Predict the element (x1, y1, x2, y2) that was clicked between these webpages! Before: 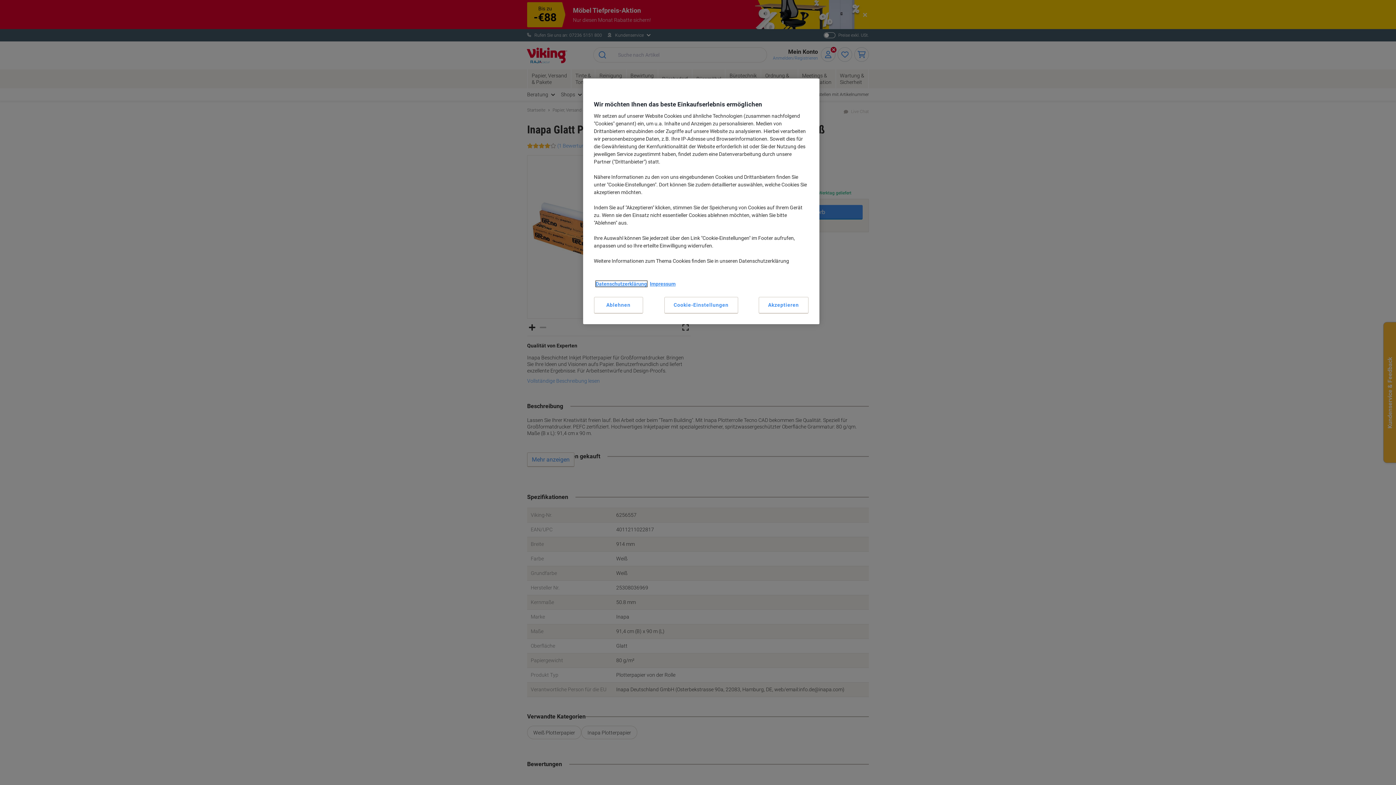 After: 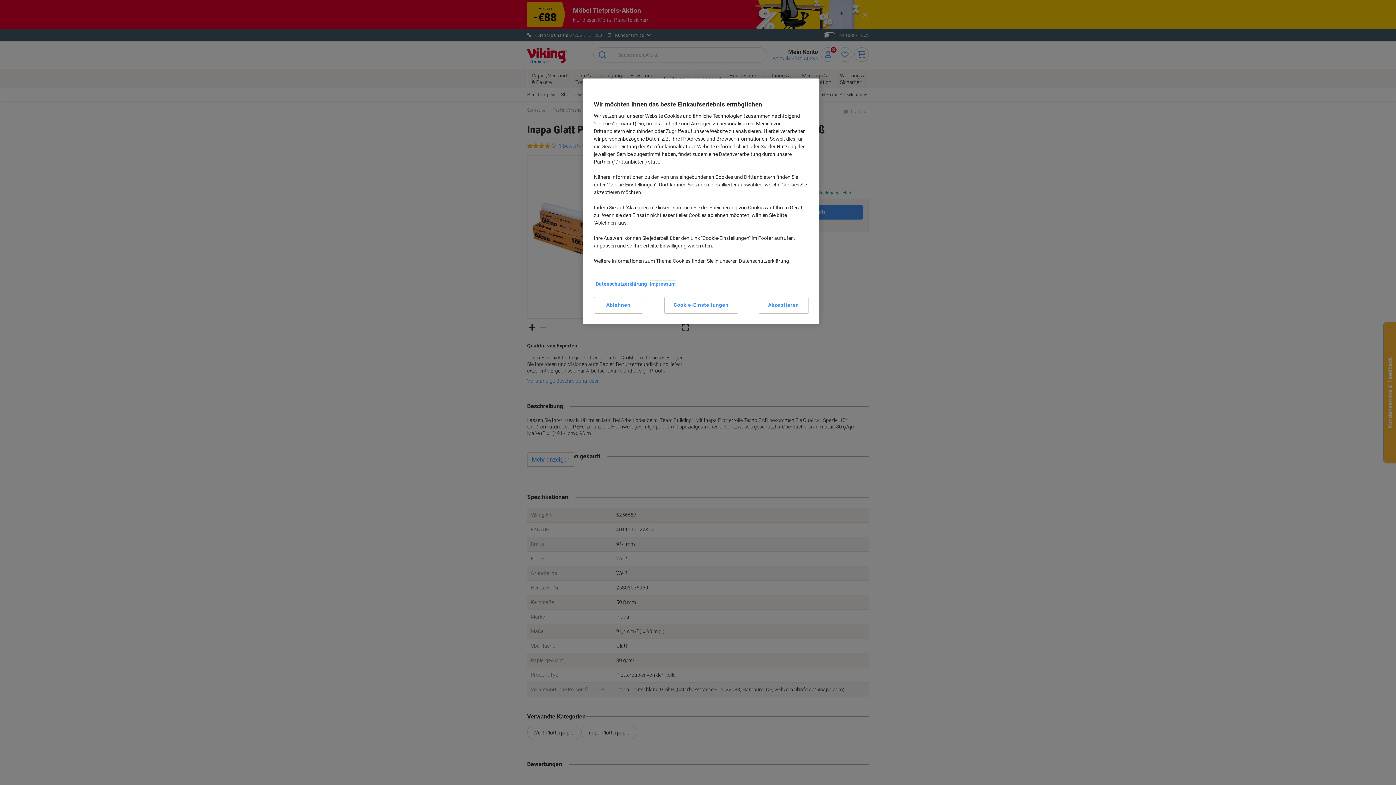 Action: label: Impressum bbox: (650, 281, 675, 286)